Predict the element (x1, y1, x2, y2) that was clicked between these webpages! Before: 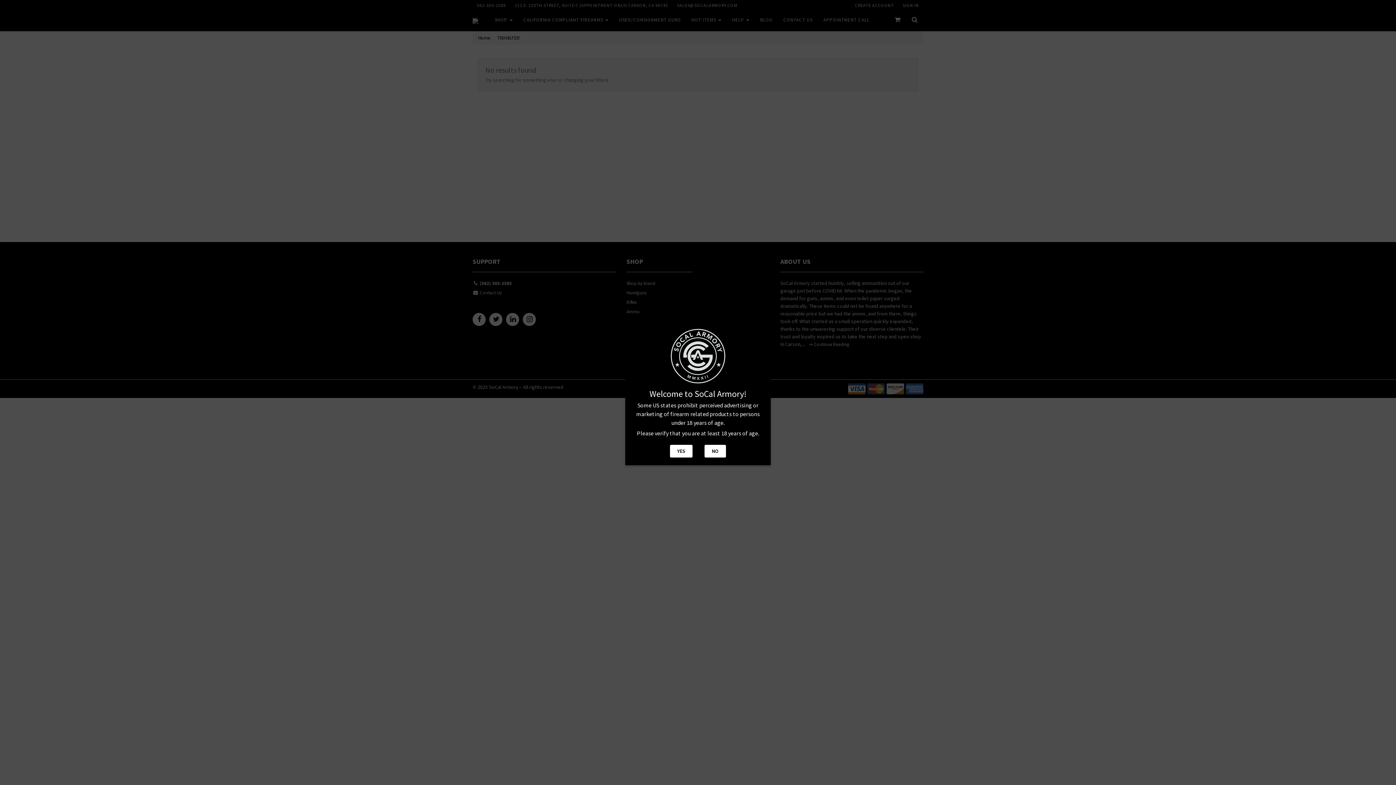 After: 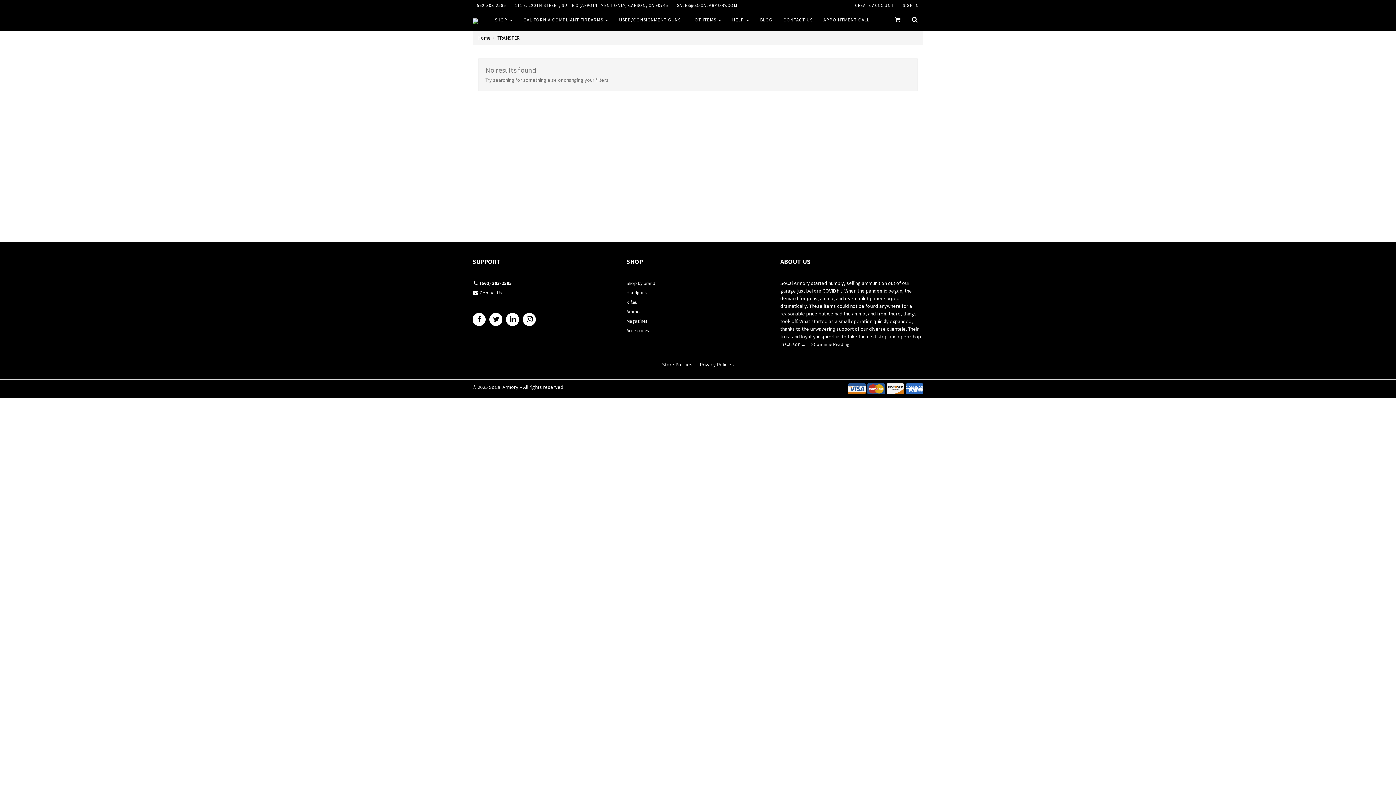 Action: bbox: (670, 445, 692, 457) label: YES